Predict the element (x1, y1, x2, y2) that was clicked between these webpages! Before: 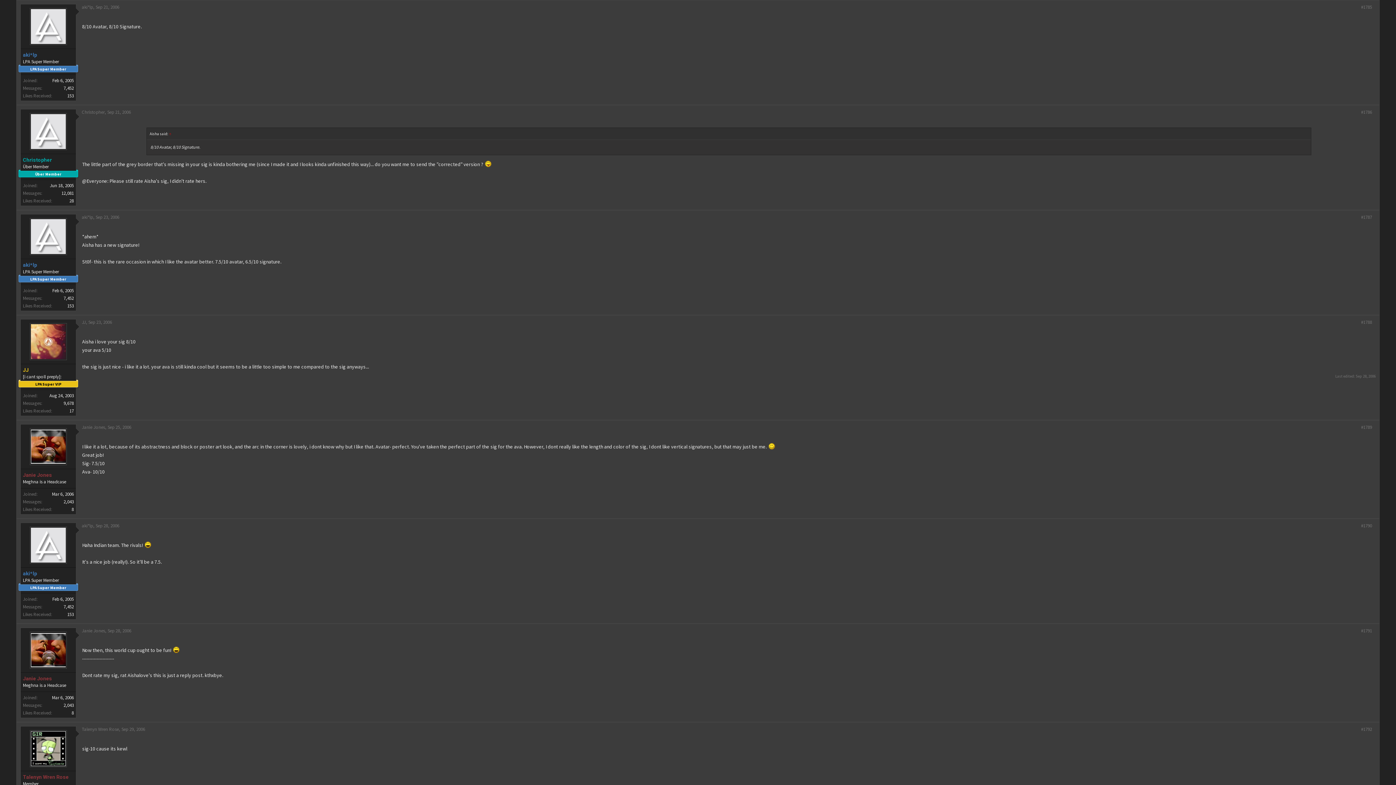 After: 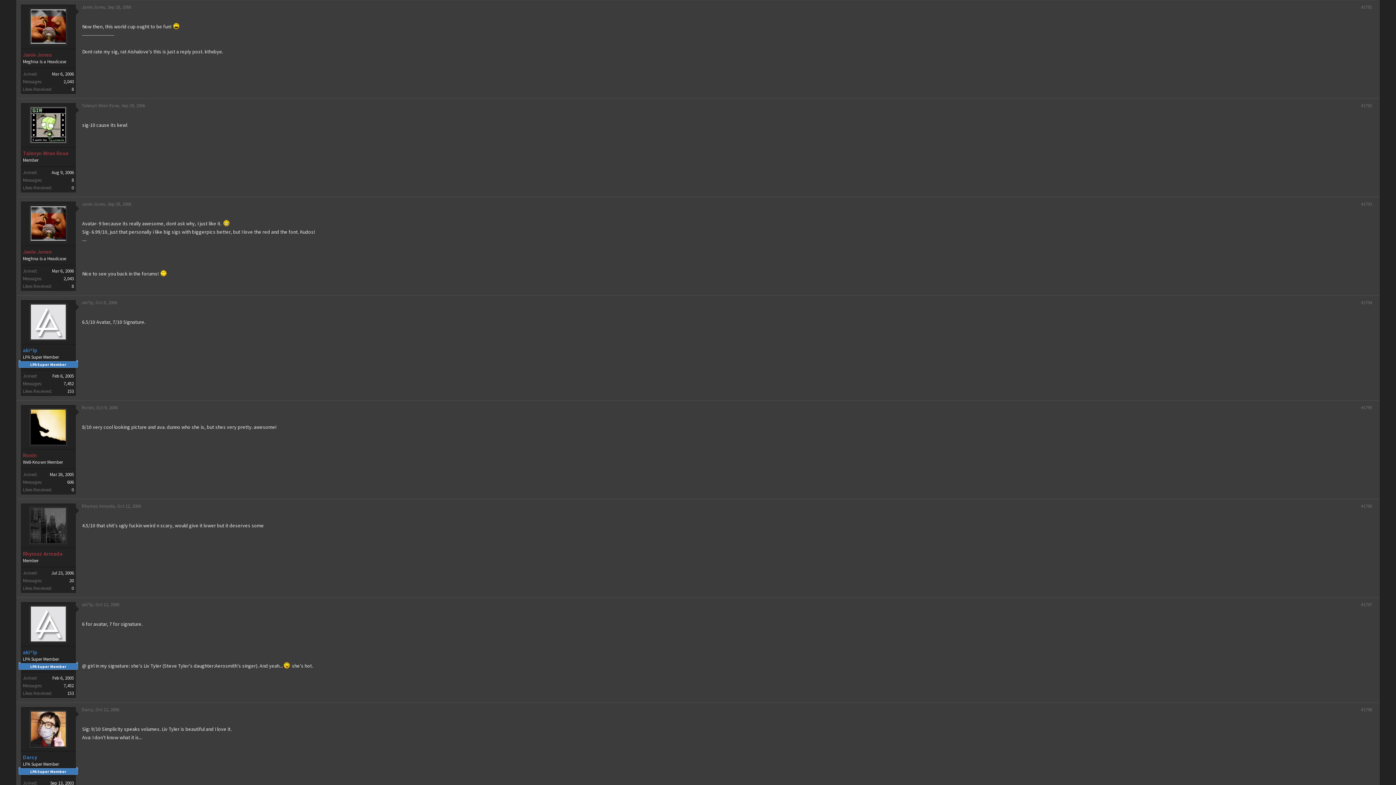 Action: label: Sep 28, 2006 bbox: (107, 628, 131, 634)